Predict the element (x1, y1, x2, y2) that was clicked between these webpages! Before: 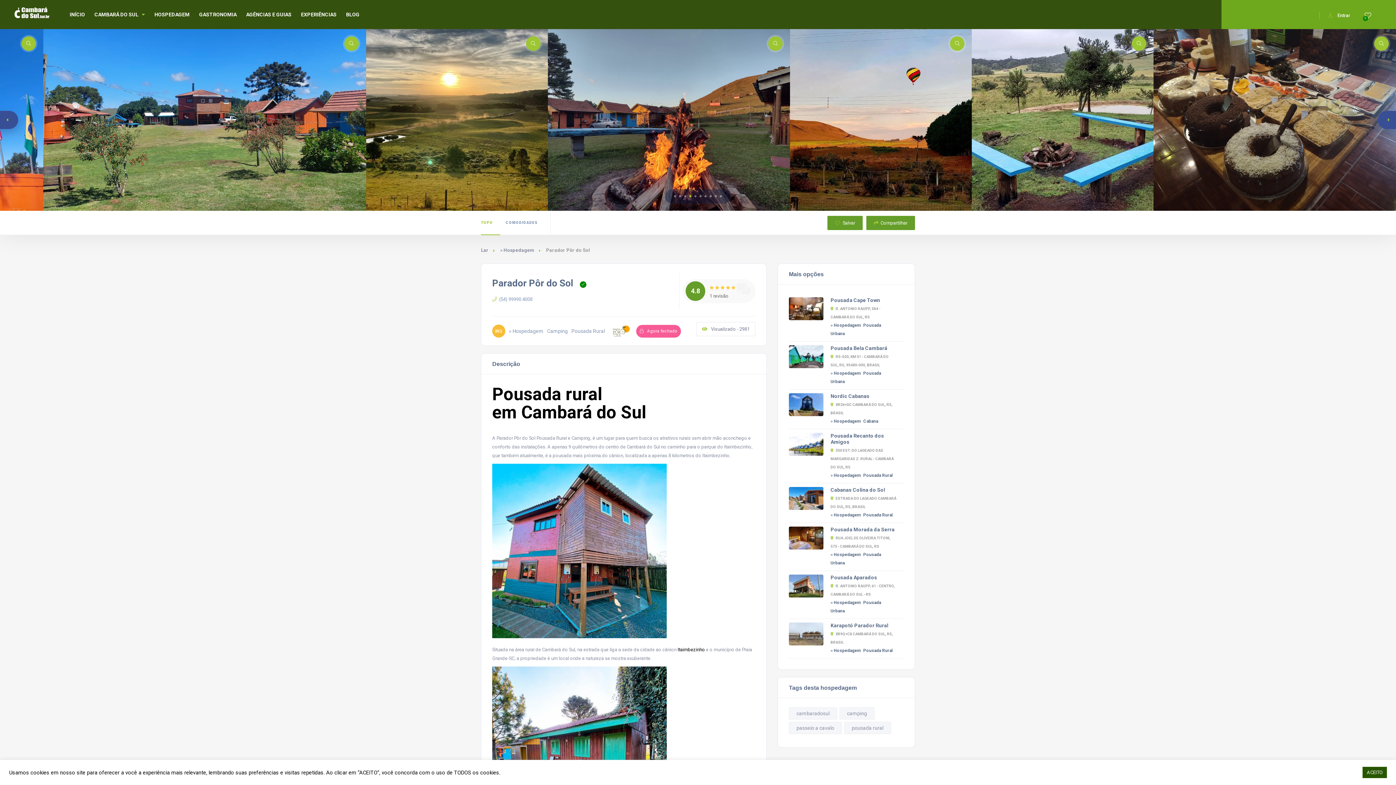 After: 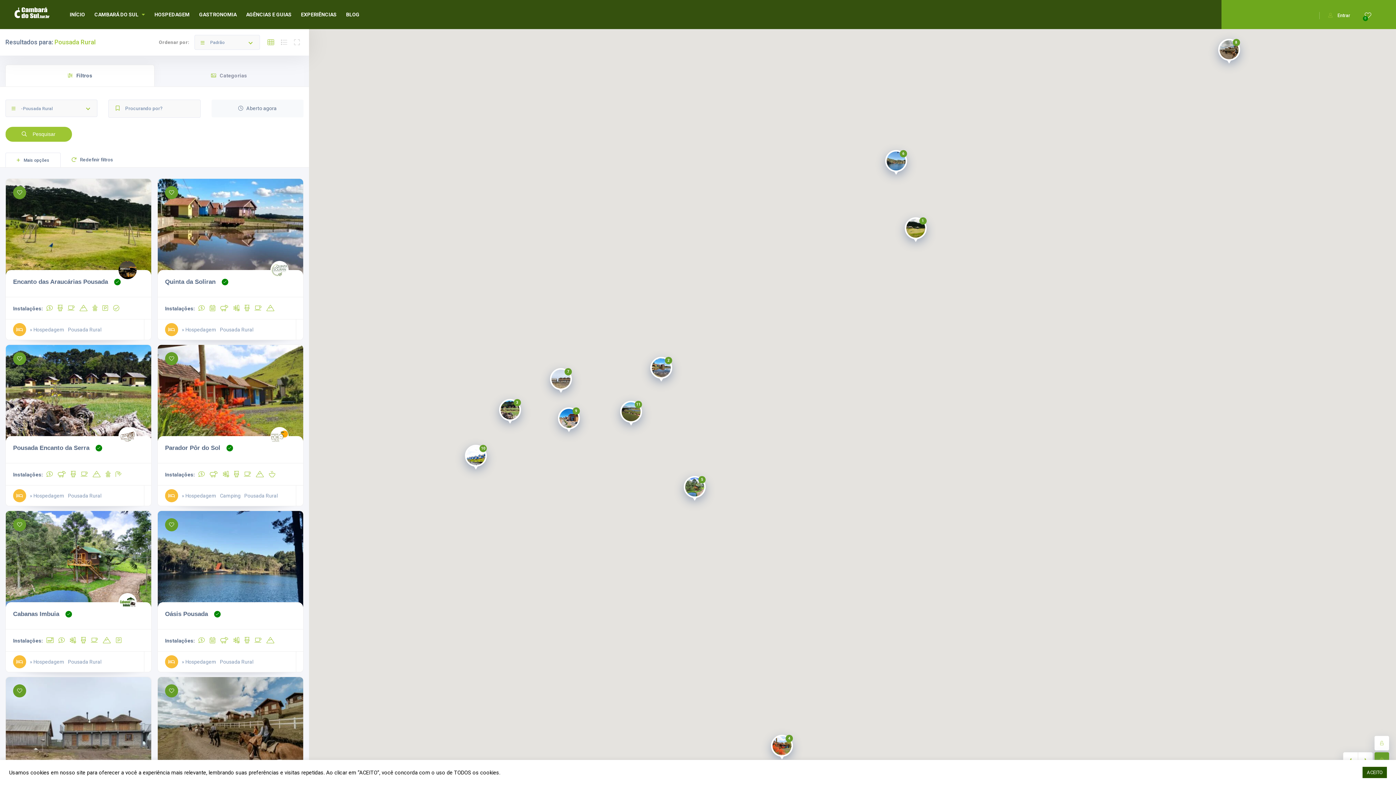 Action: bbox: (568, 324, 605, 337) label: Pousada Rural